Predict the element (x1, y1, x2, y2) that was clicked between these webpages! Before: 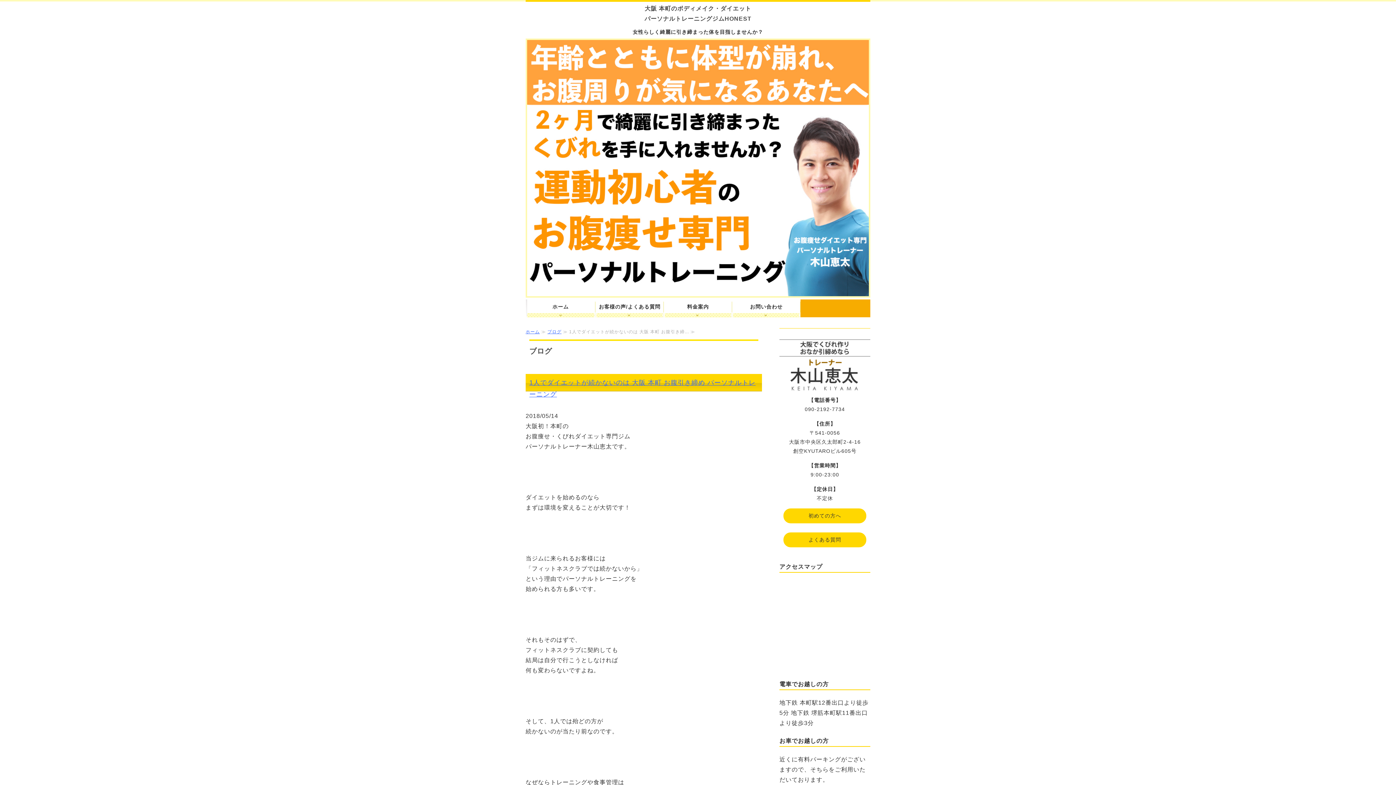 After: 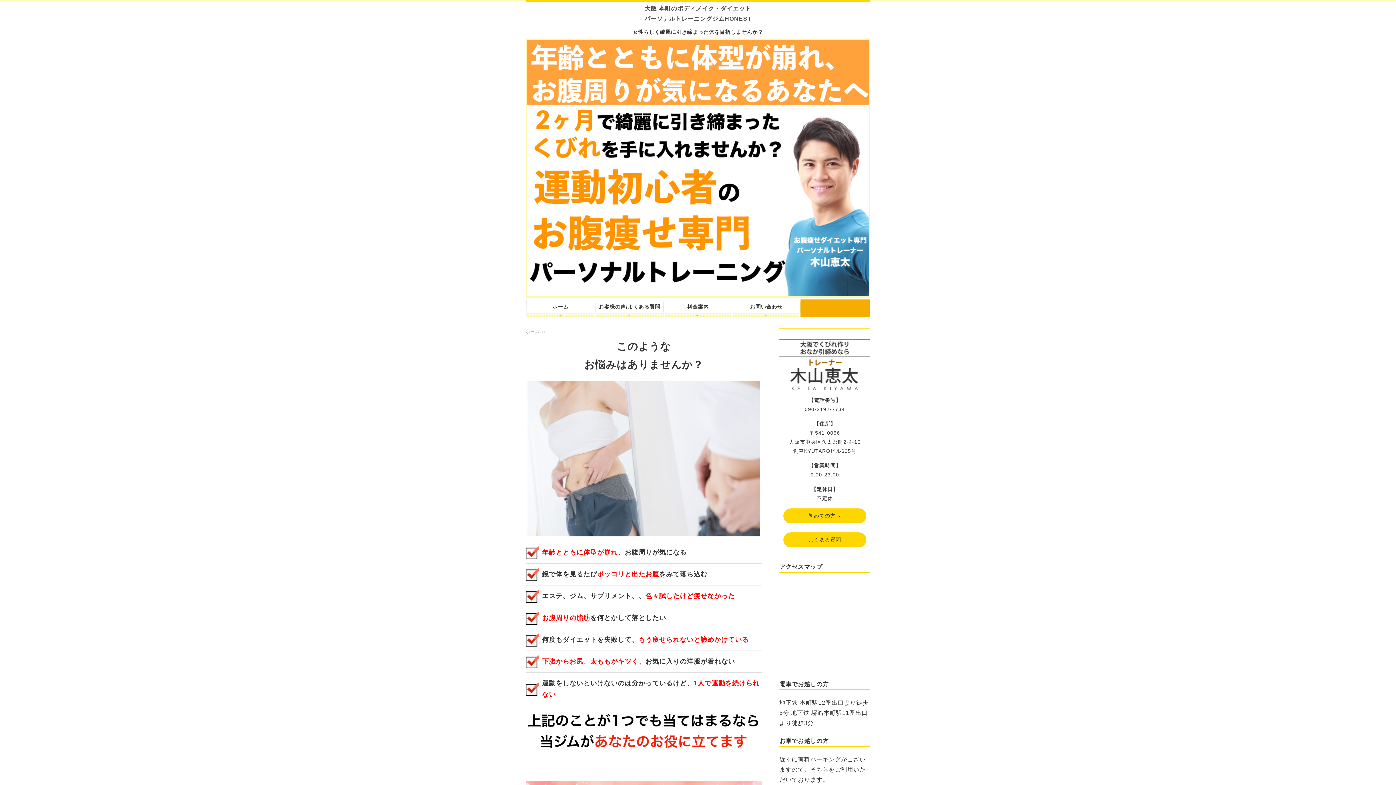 Action: label: ホーム bbox: (525, 299, 595, 317)